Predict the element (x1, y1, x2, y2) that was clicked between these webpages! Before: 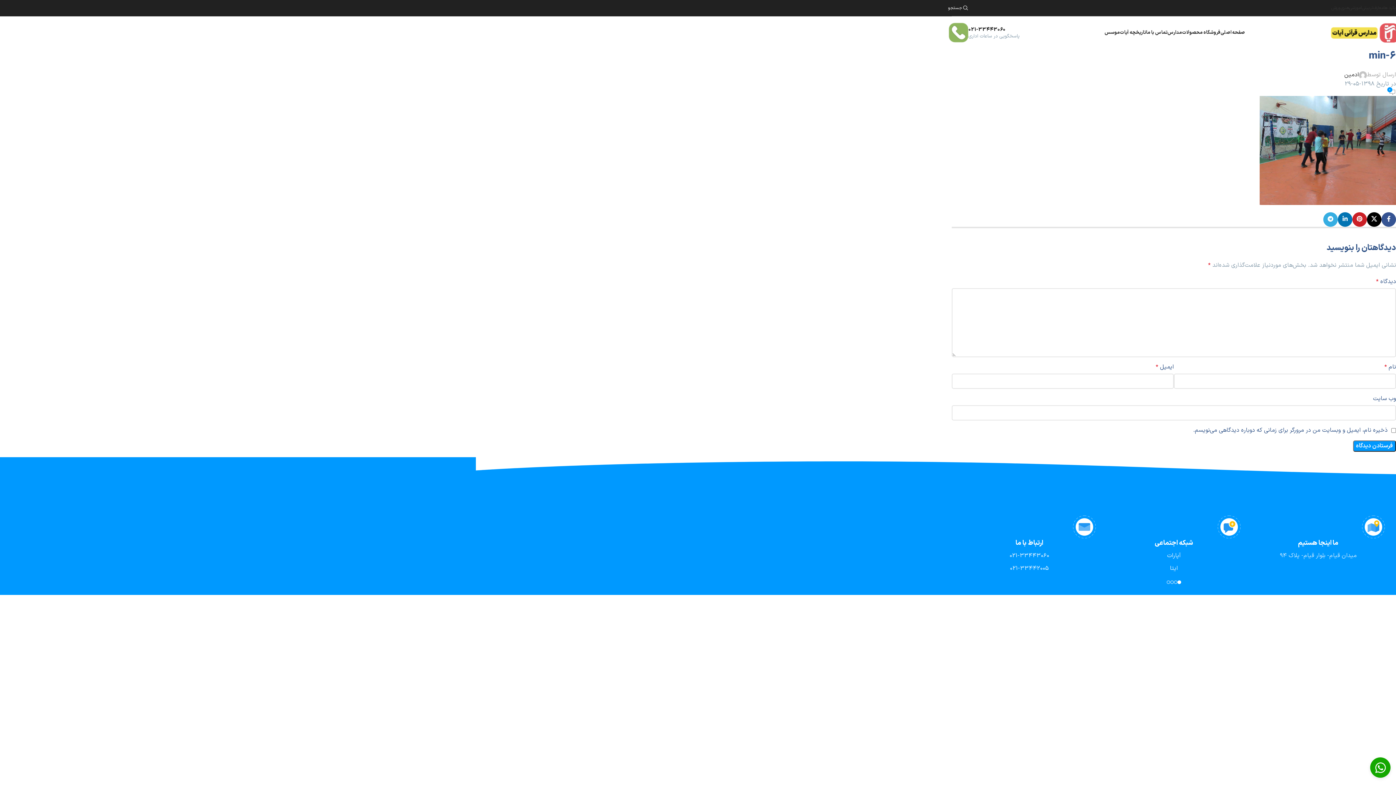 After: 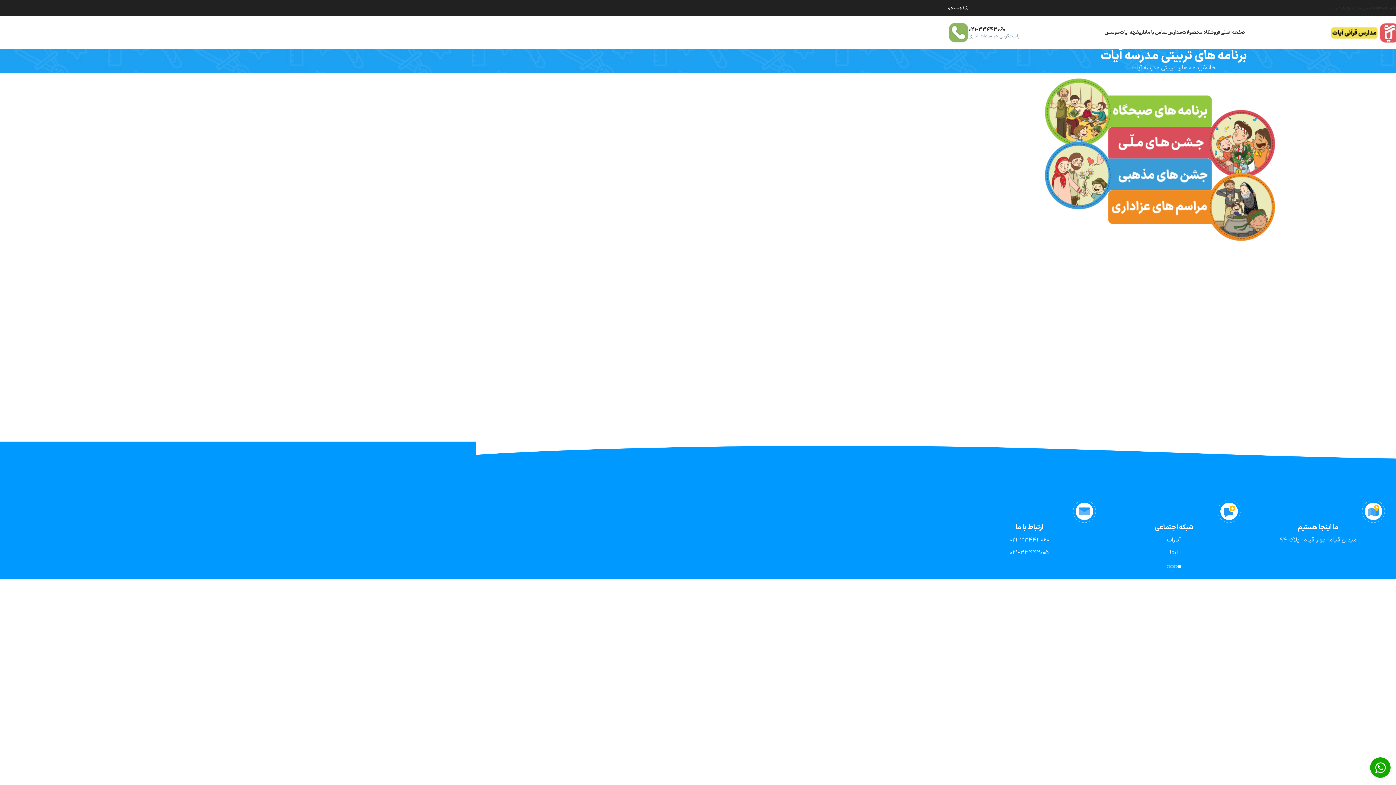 Action: bbox: (1362, 0, 1373, 15) label: تربیتی